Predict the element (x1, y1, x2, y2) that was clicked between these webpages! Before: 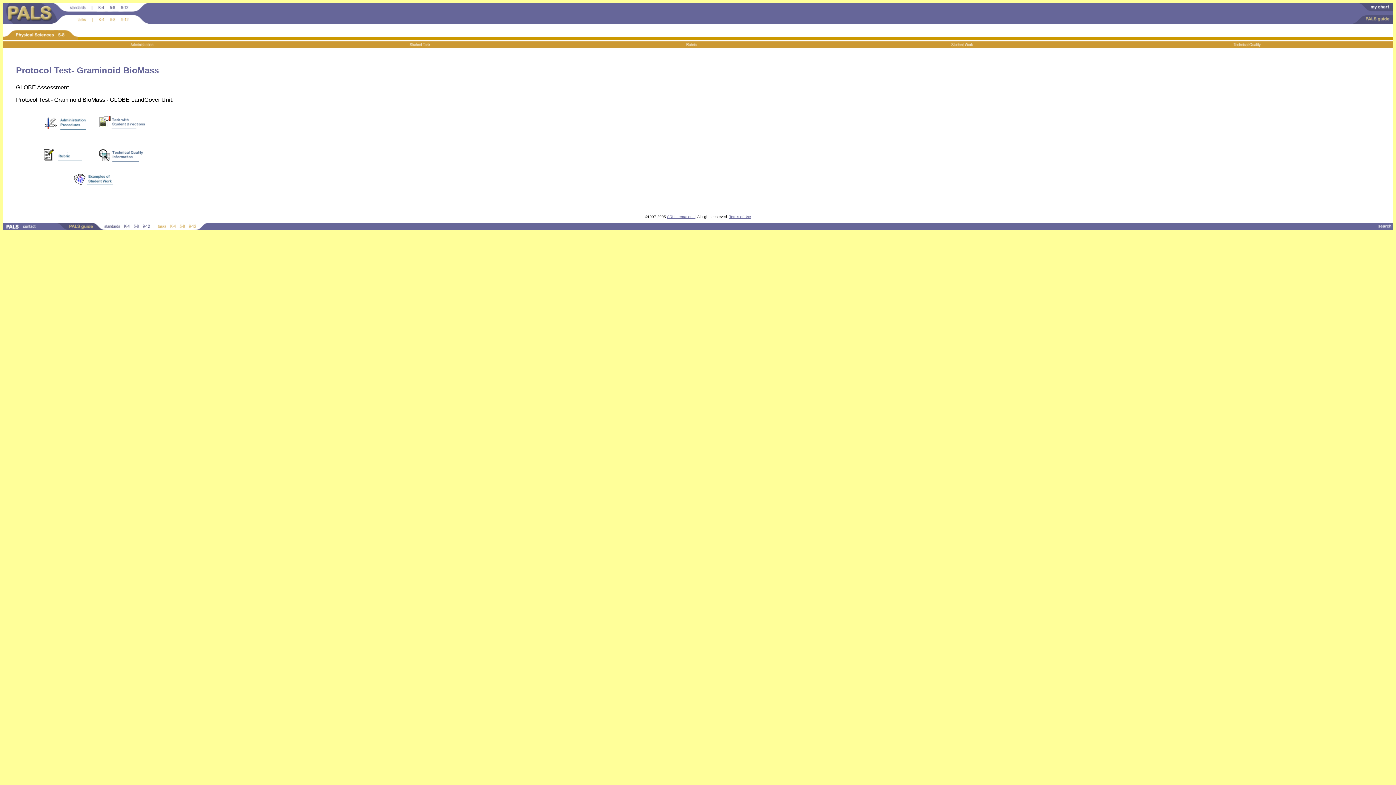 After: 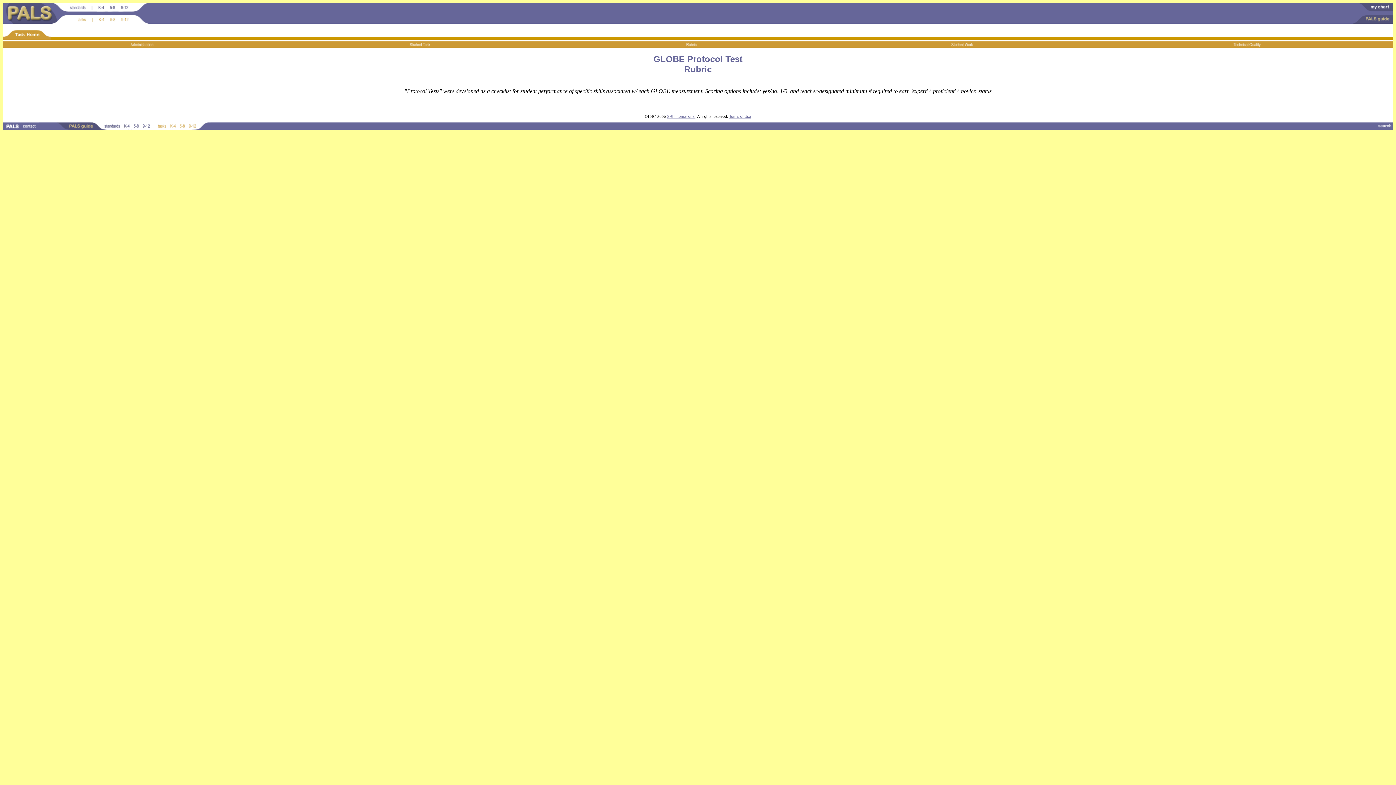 Action: bbox: (42, 157, 83, 163)